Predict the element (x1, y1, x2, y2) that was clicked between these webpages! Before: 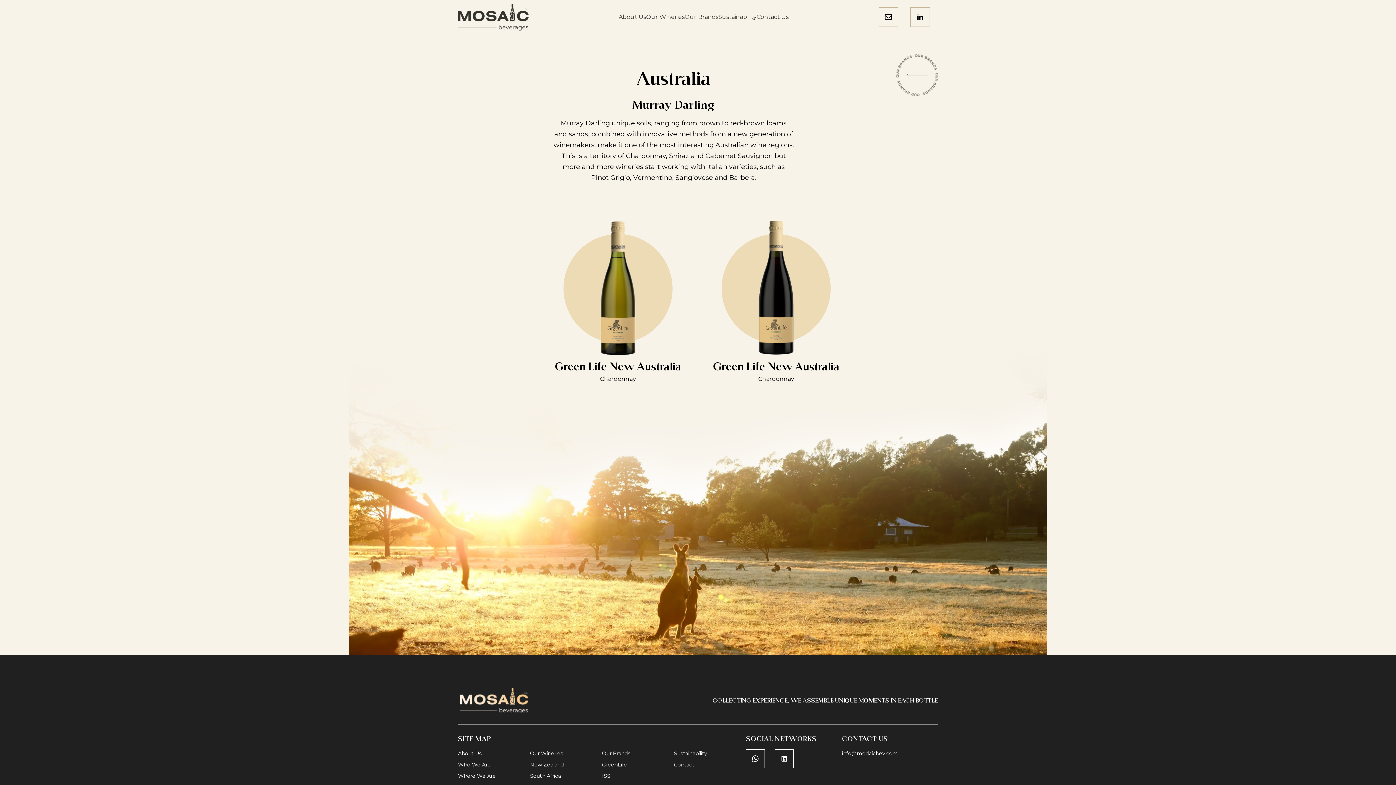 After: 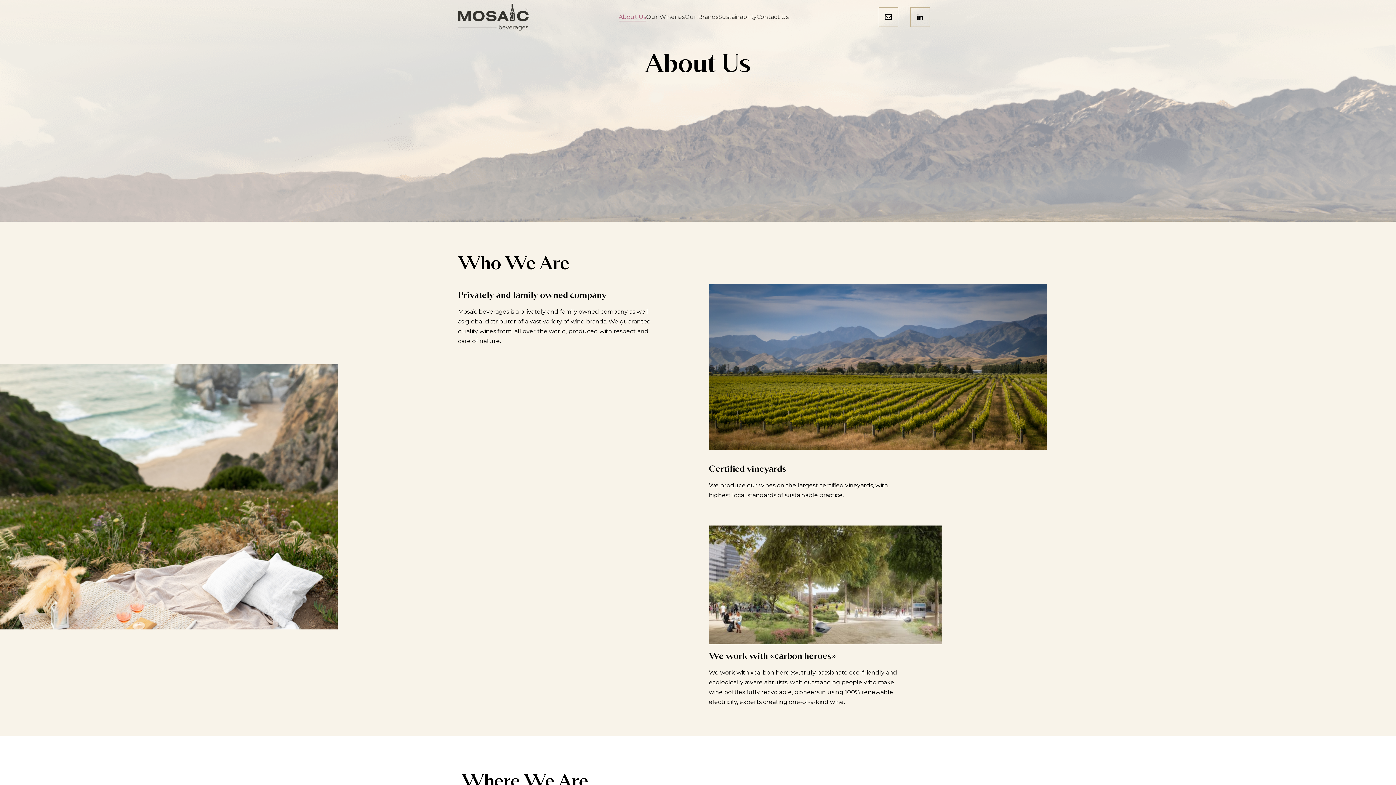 Action: label: About Us bbox: (458, 749, 530, 758)